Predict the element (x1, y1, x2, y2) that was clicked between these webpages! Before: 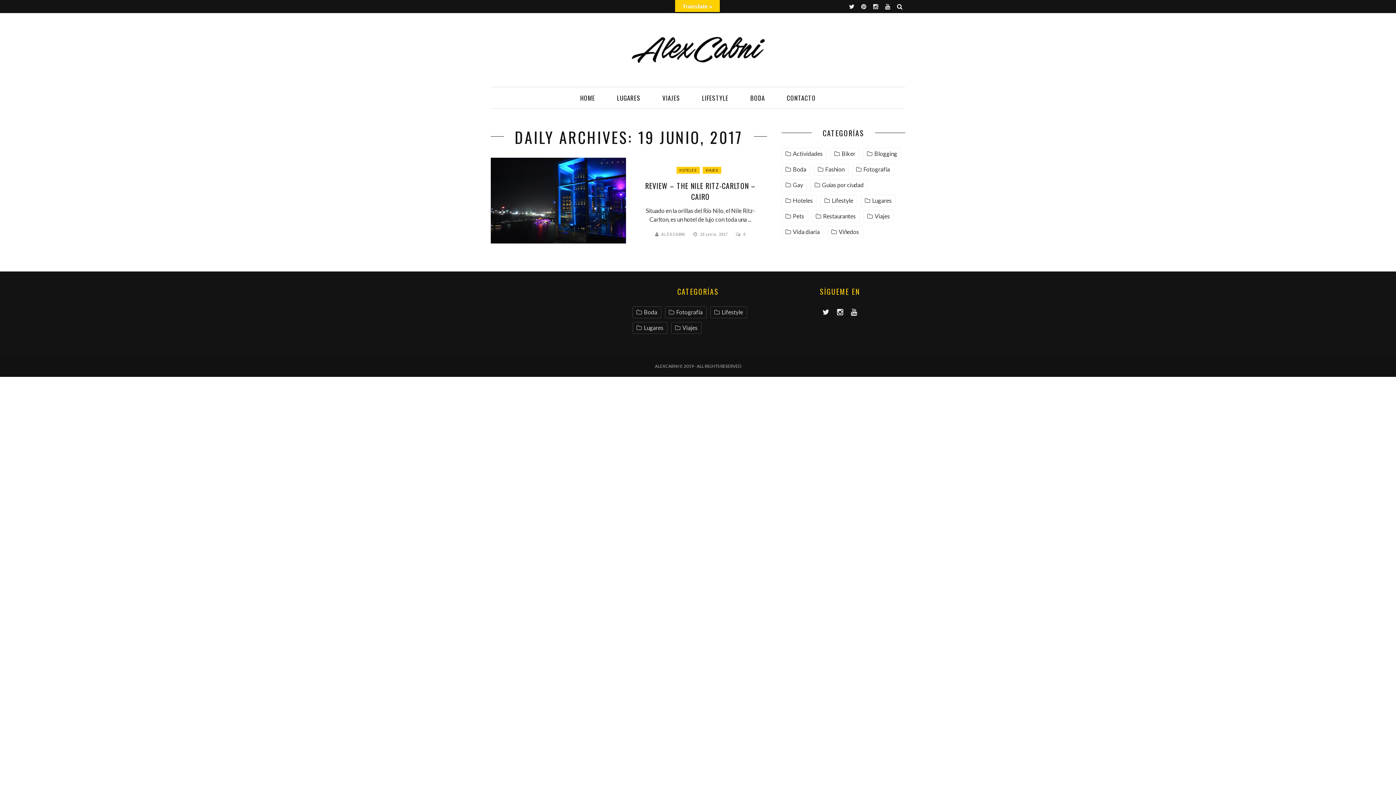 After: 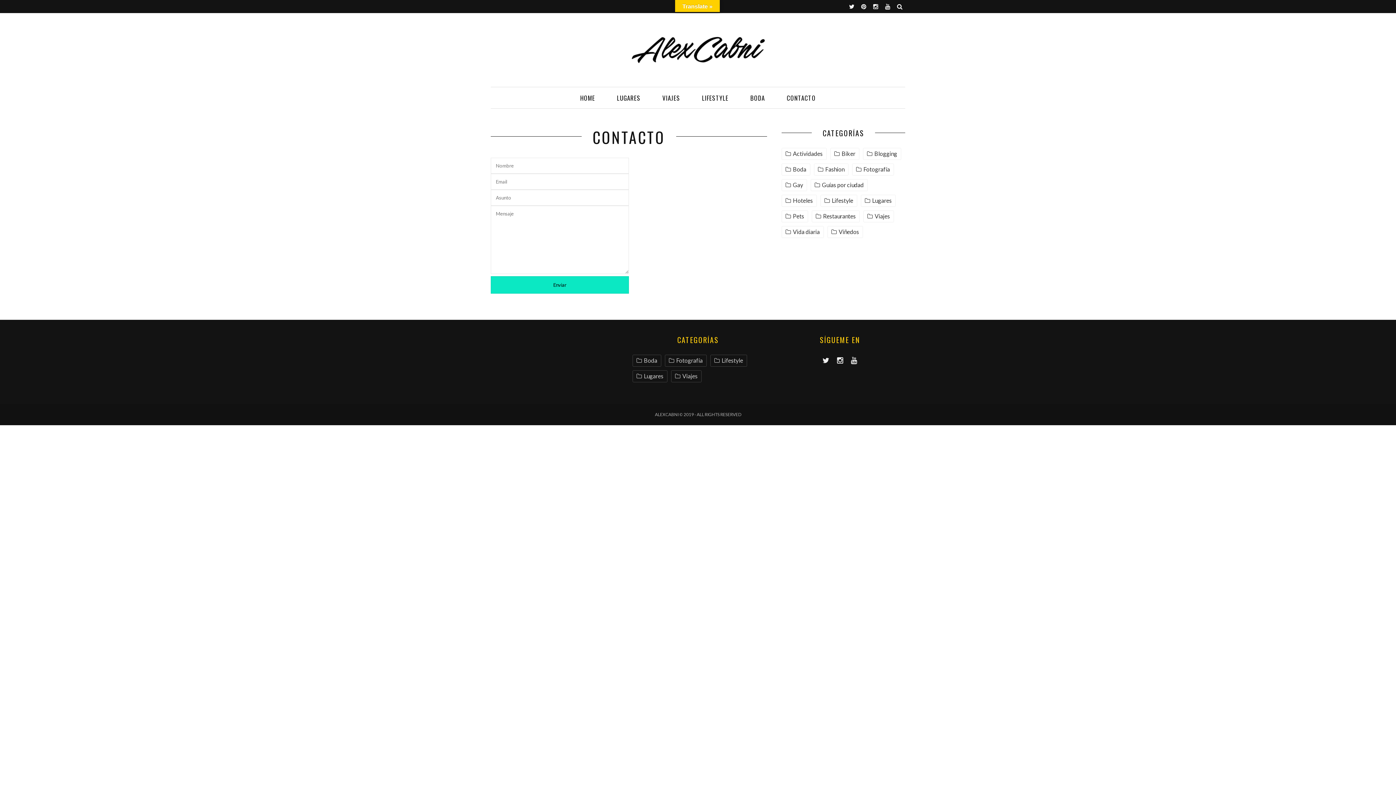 Action: label: CONTACTO bbox: (776, 87, 826, 109)